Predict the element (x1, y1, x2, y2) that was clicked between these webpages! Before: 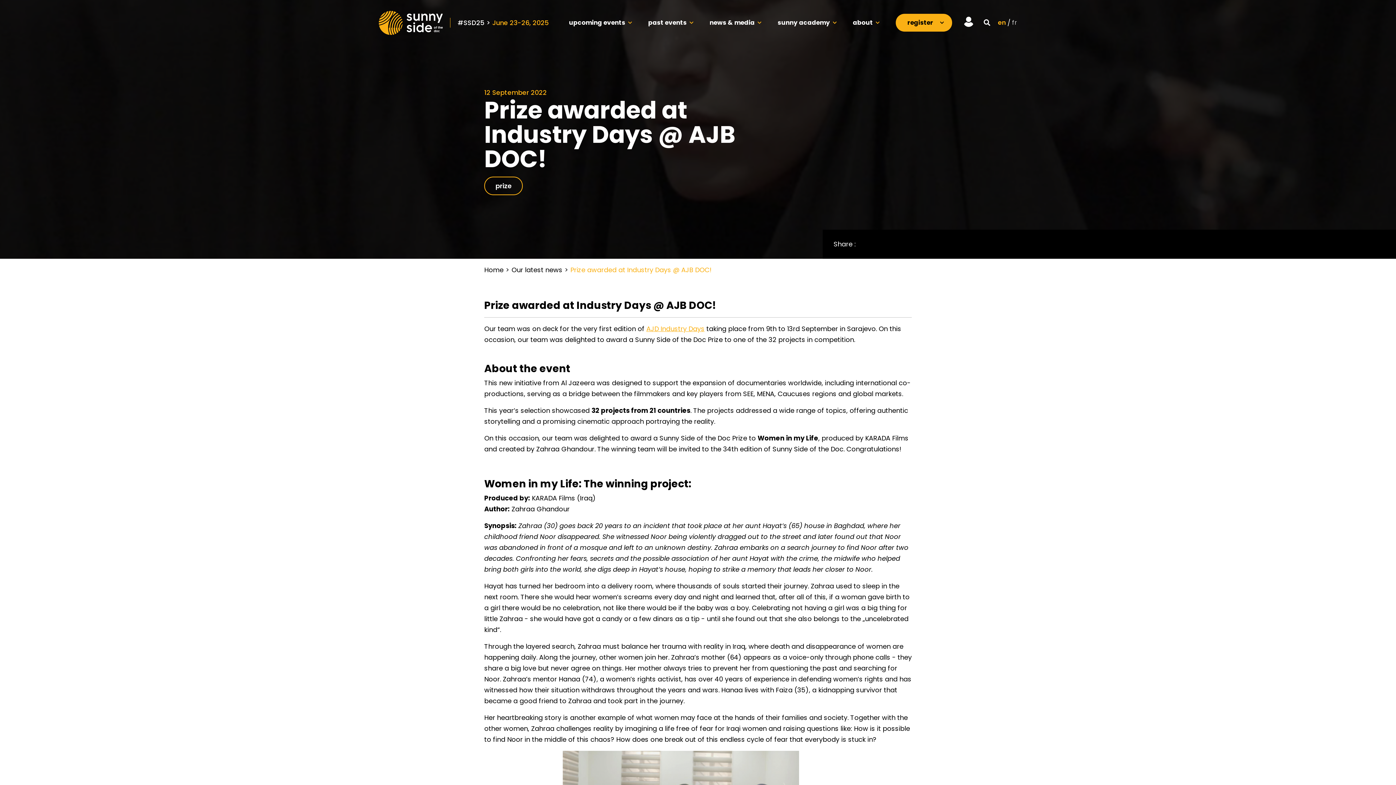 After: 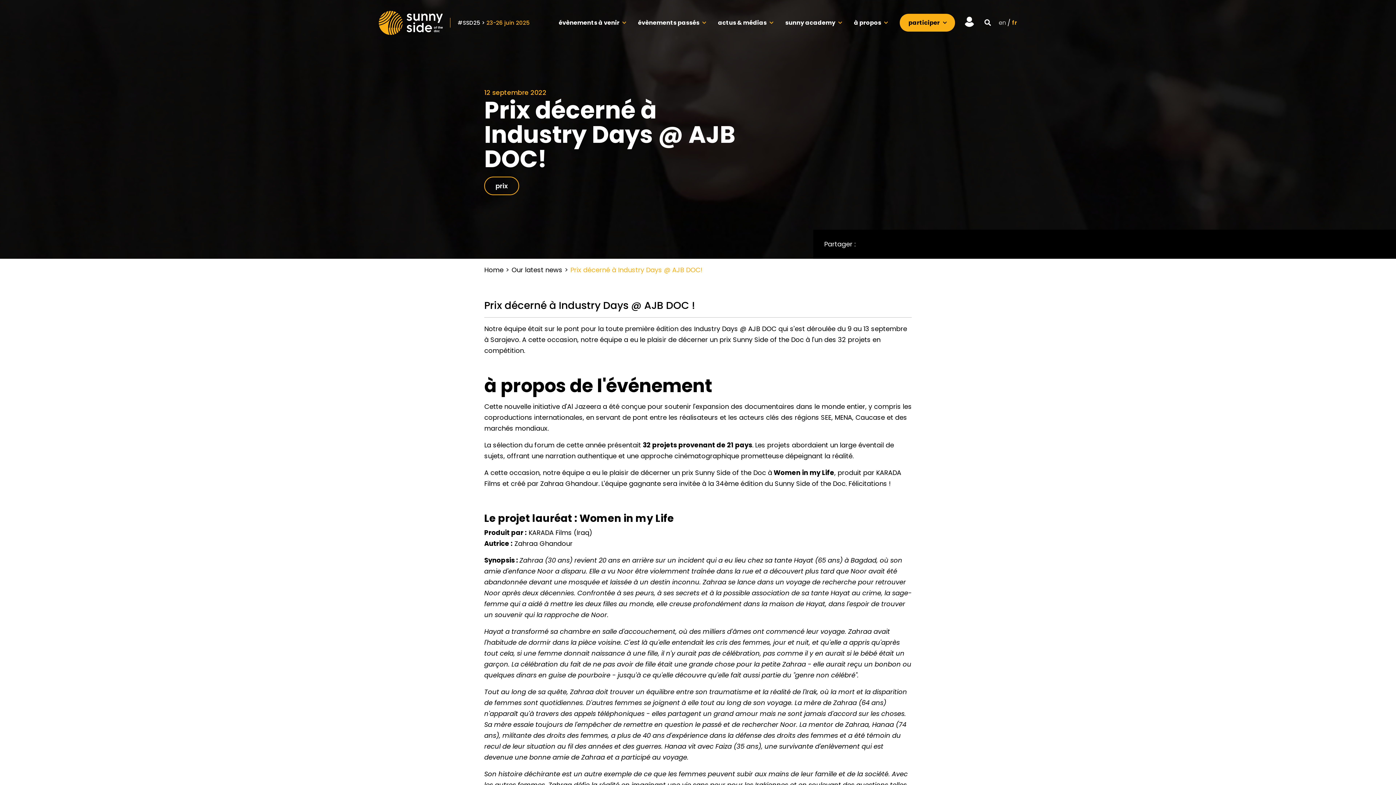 Action: bbox: (1012, 13, 1017, 31) label: fr